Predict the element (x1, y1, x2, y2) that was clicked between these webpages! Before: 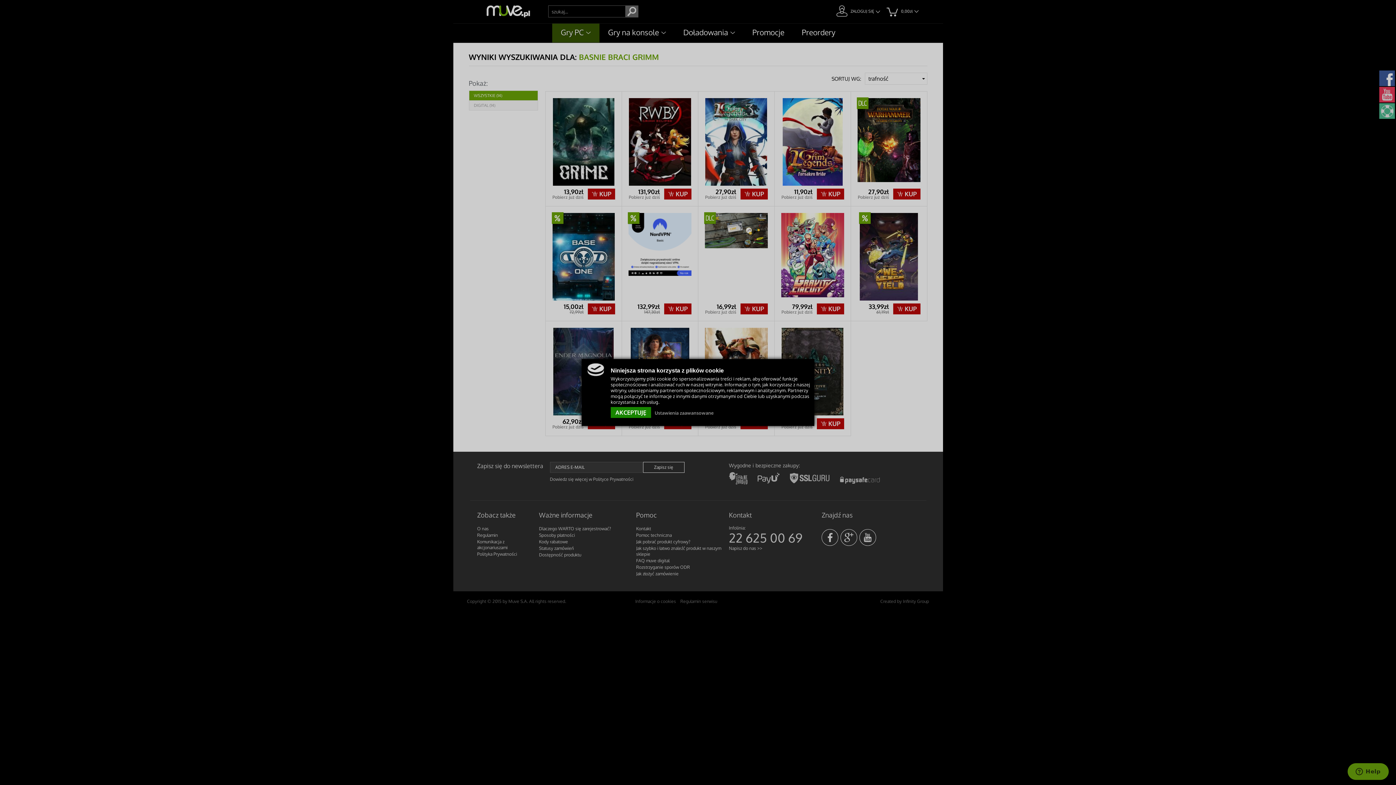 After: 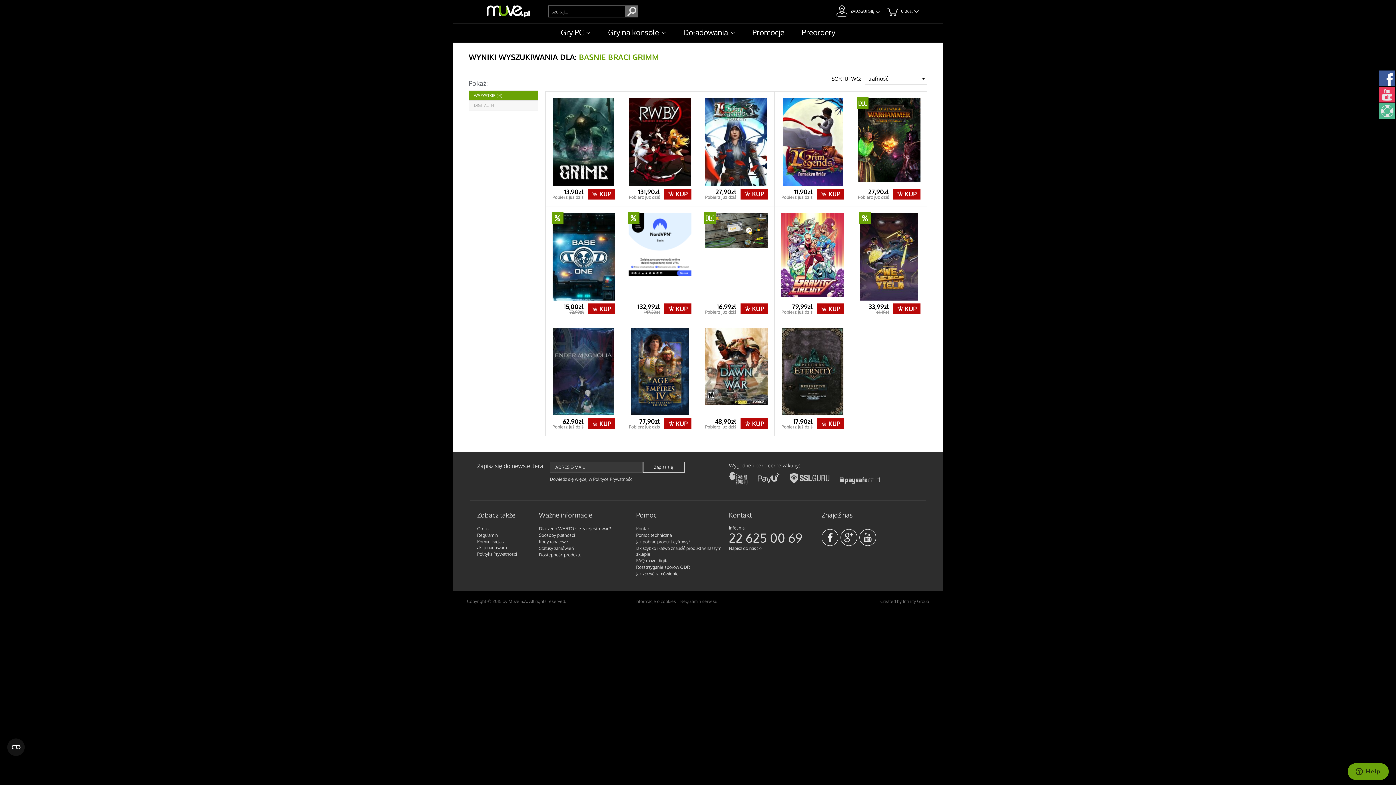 Action: label: AKCEPTUJĘ bbox: (610, 407, 651, 418)